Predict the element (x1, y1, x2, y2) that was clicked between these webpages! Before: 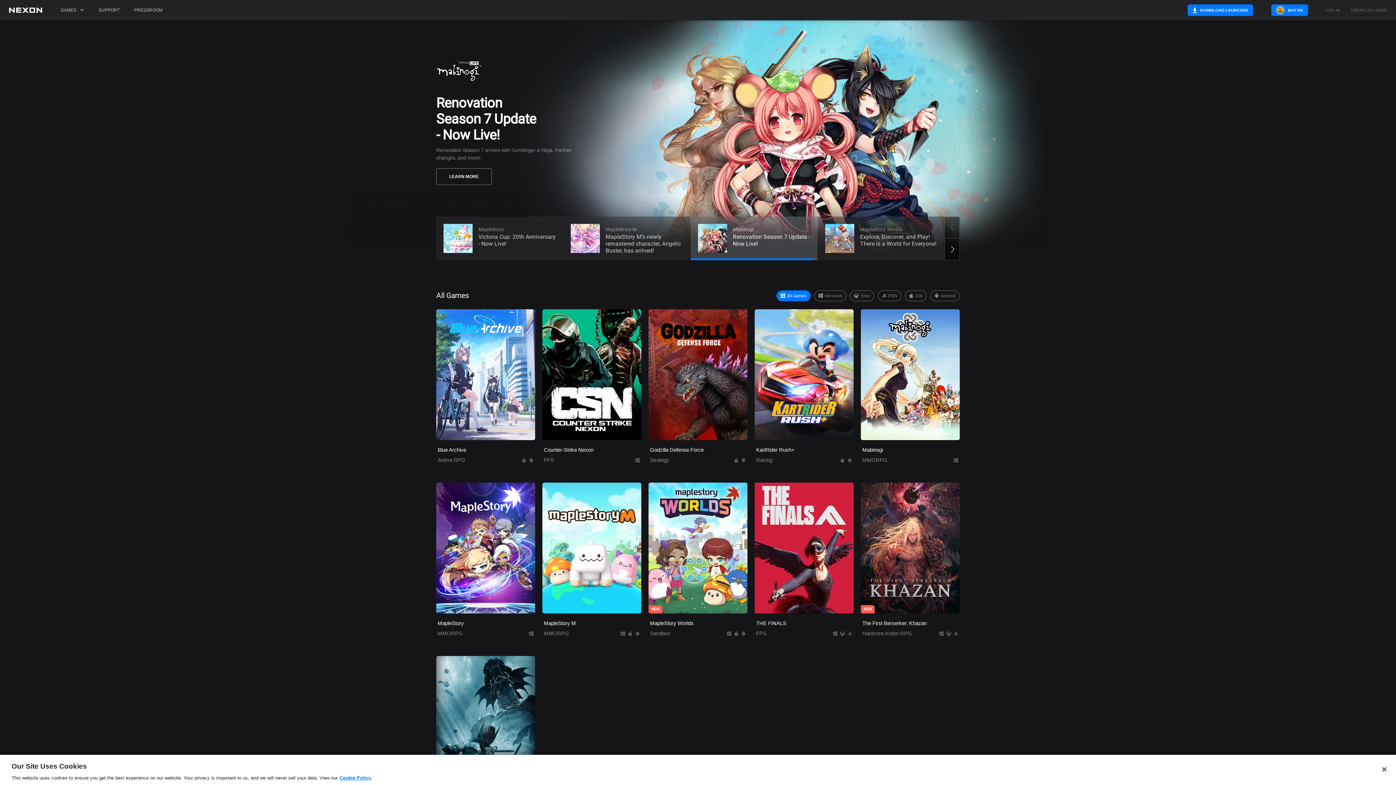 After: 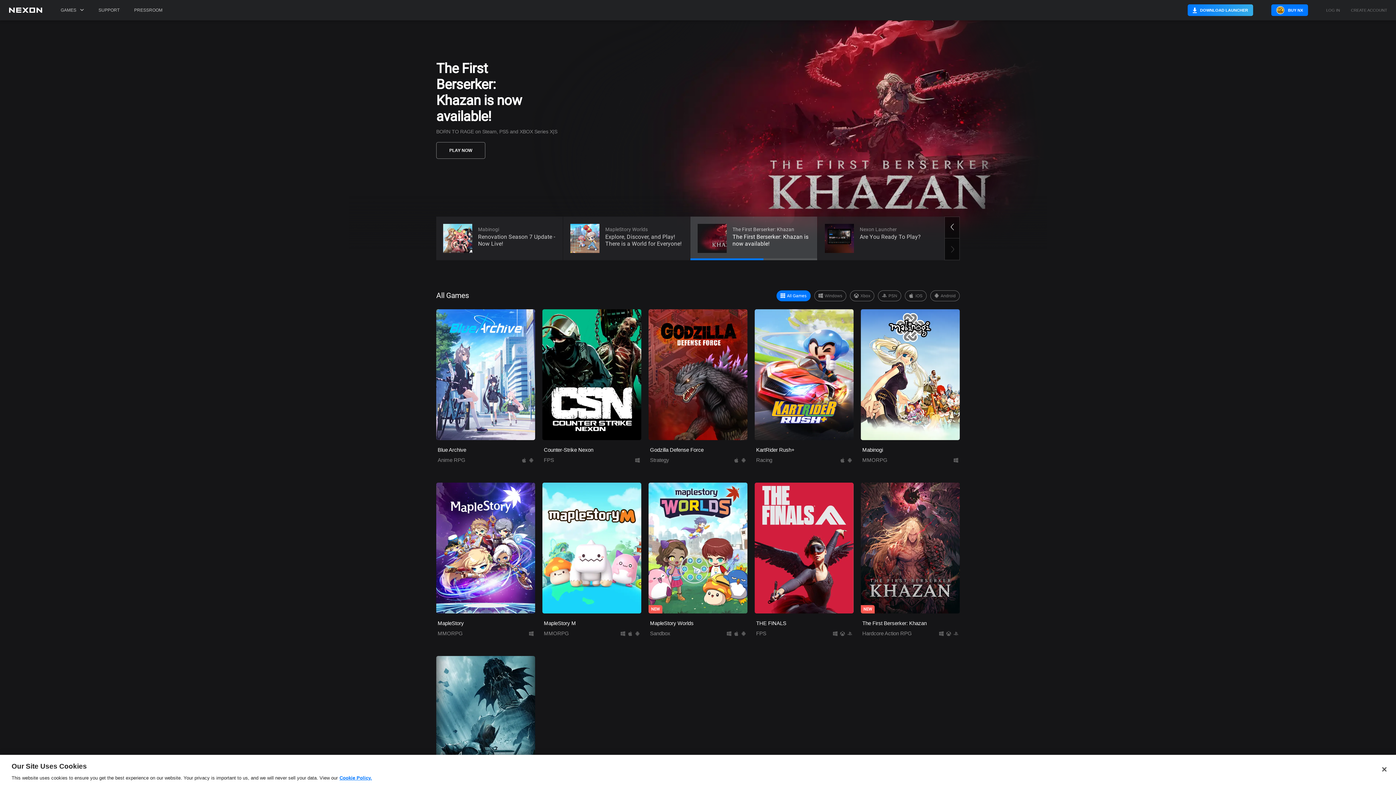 Action: label: DOWNLOAD LAUNCHER bbox: (1188, 4, 1253, 16)